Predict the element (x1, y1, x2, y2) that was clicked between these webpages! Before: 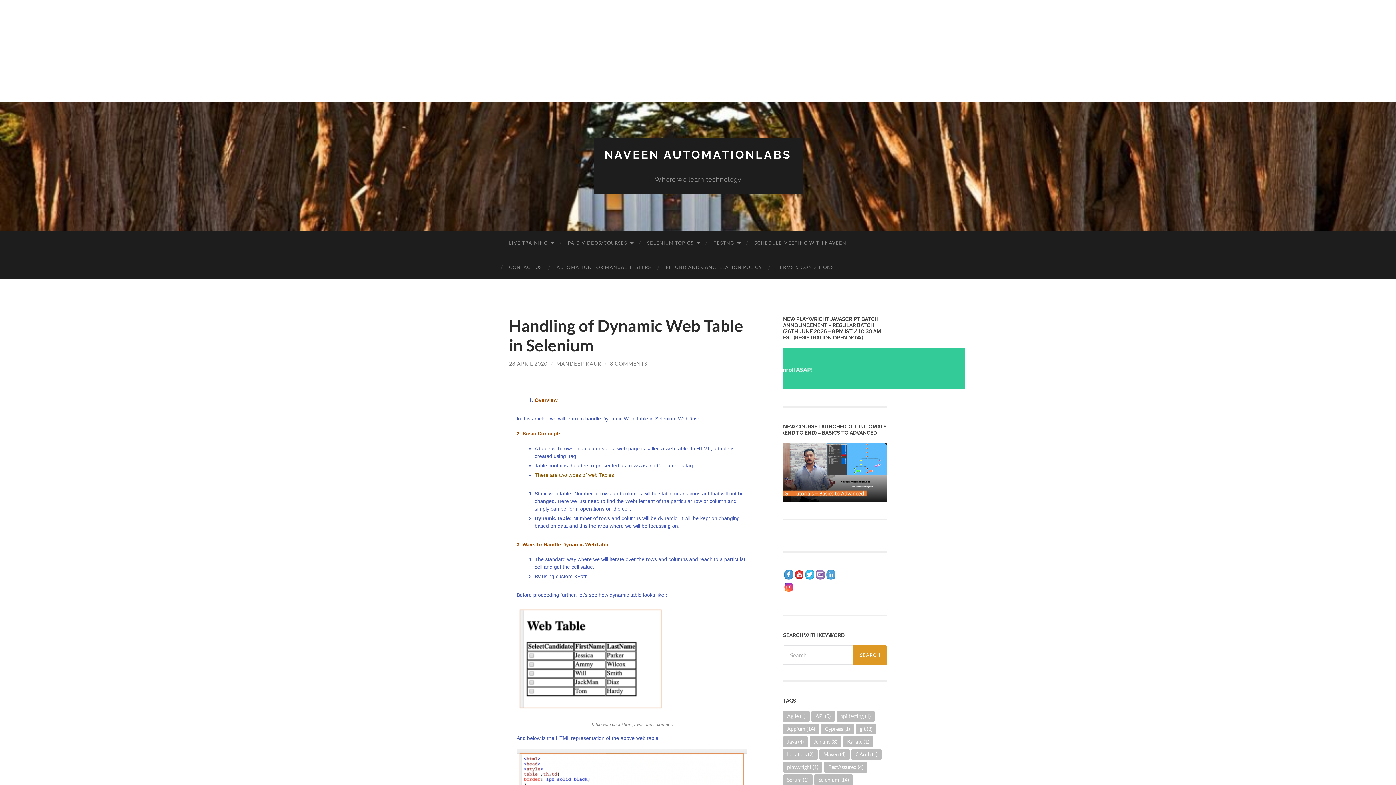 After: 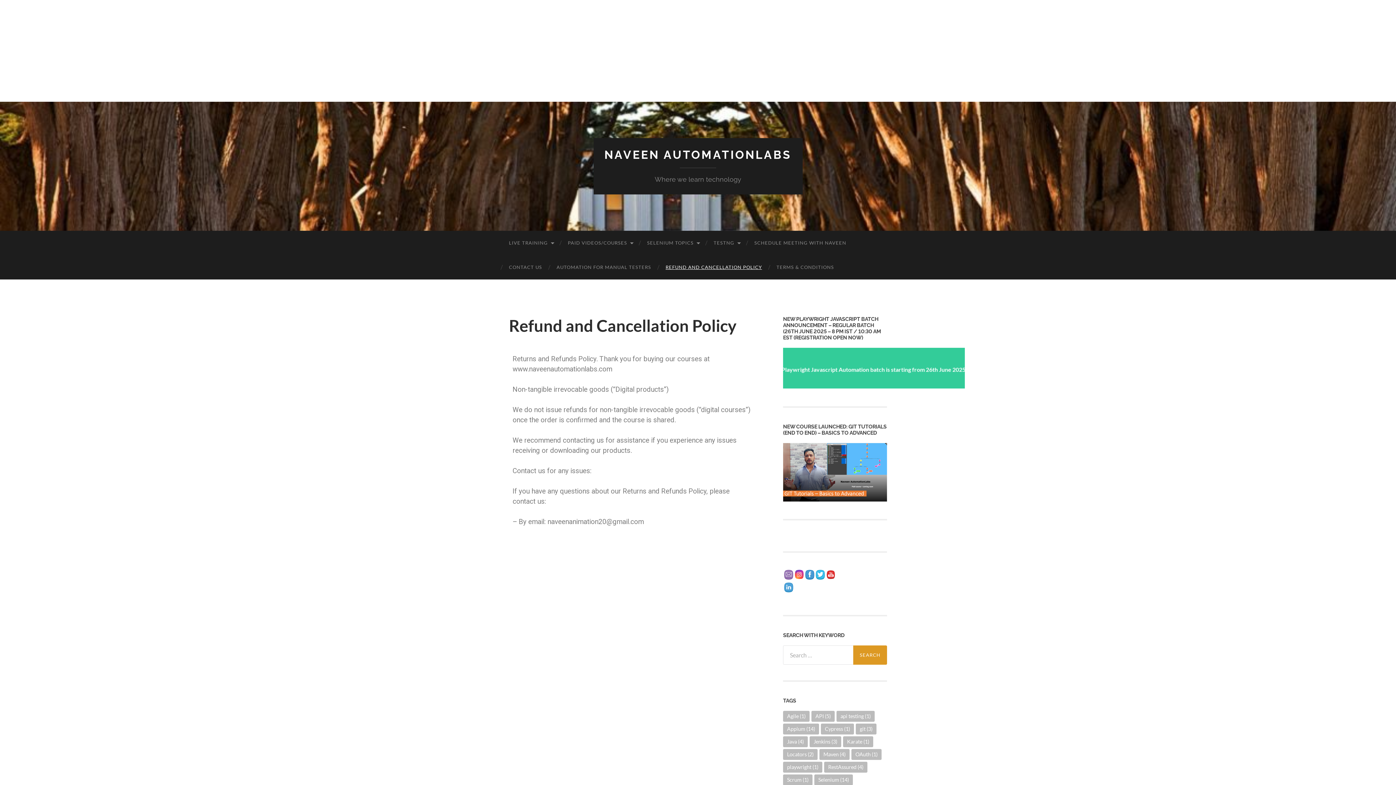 Action: bbox: (658, 255, 769, 279) label: REFUND AND CANCELLATION POLICY